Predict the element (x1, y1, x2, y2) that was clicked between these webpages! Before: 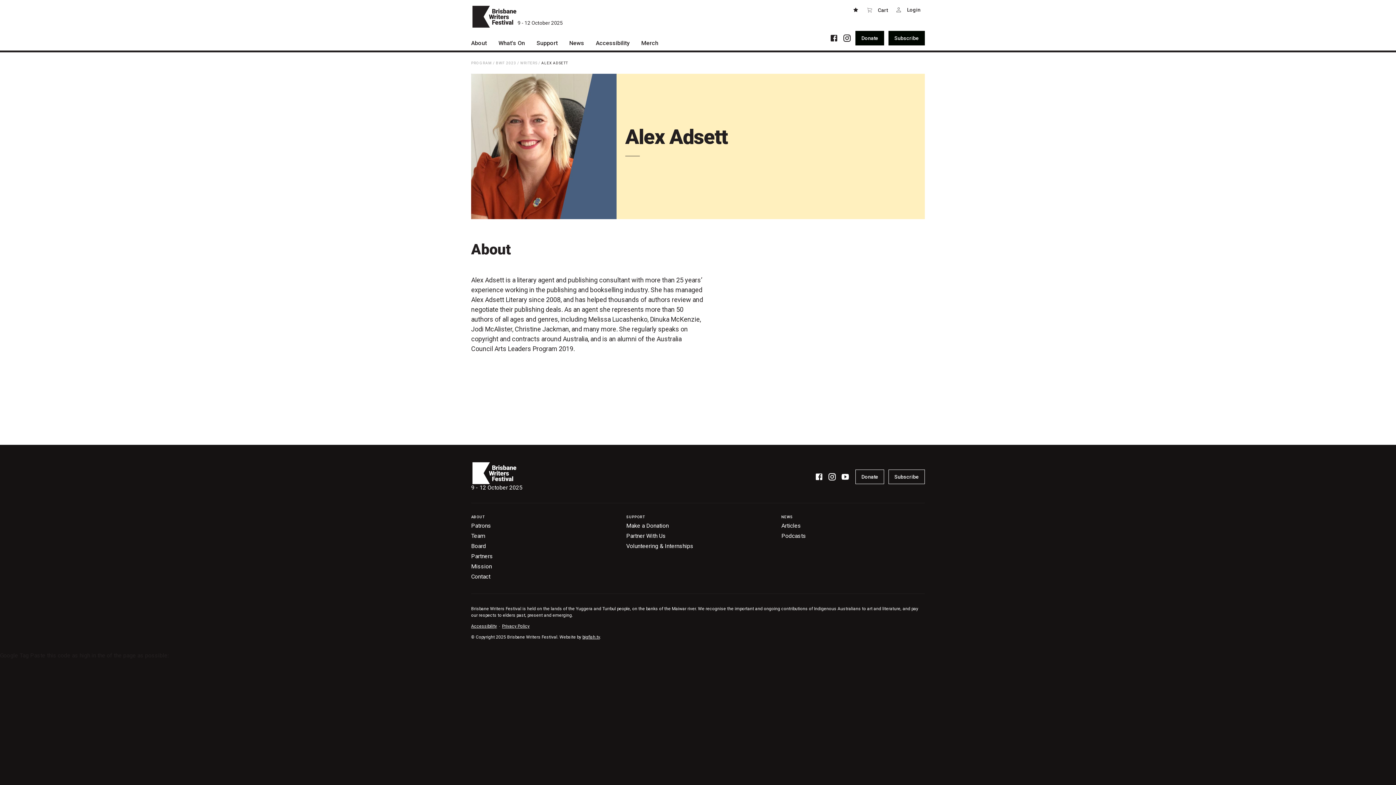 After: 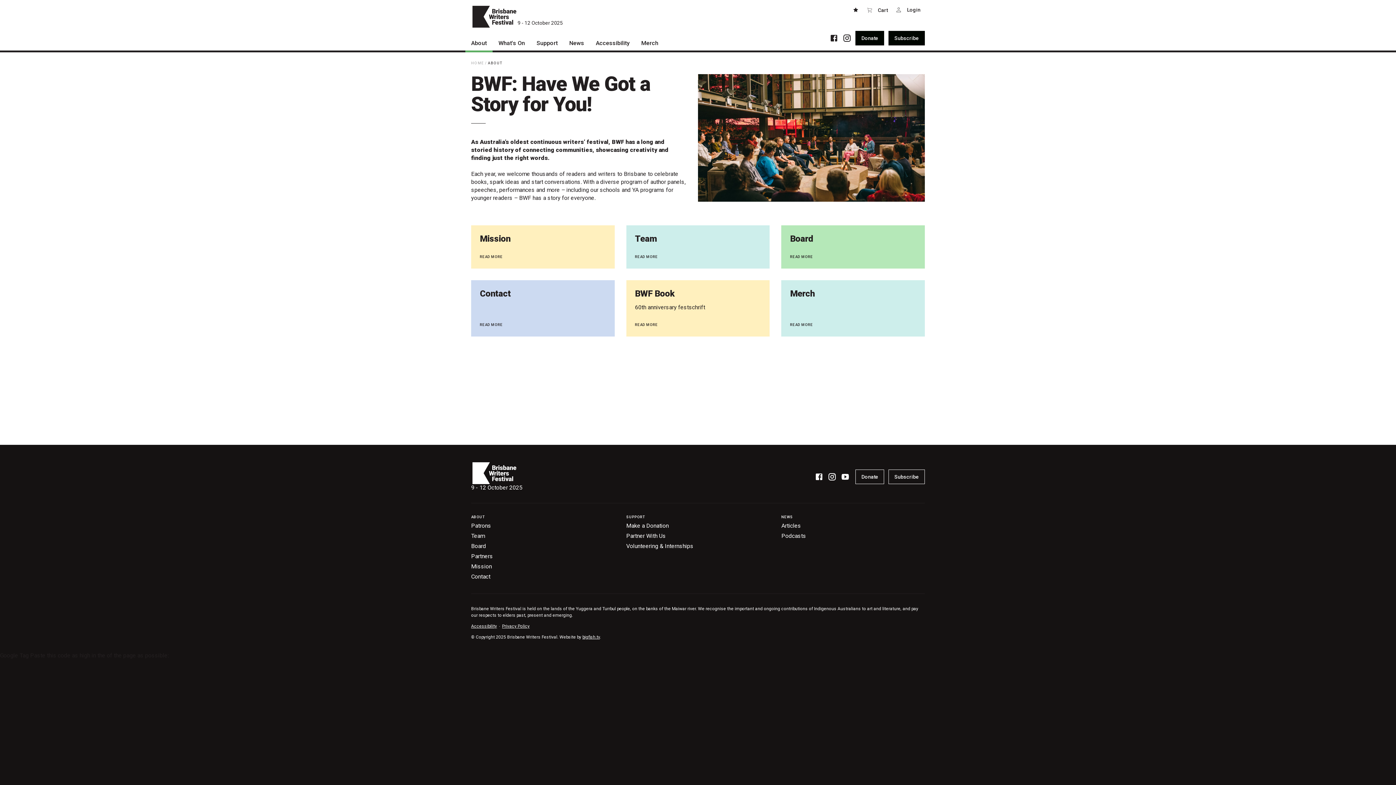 Action: bbox: (465, 36, 492, 50) label: About